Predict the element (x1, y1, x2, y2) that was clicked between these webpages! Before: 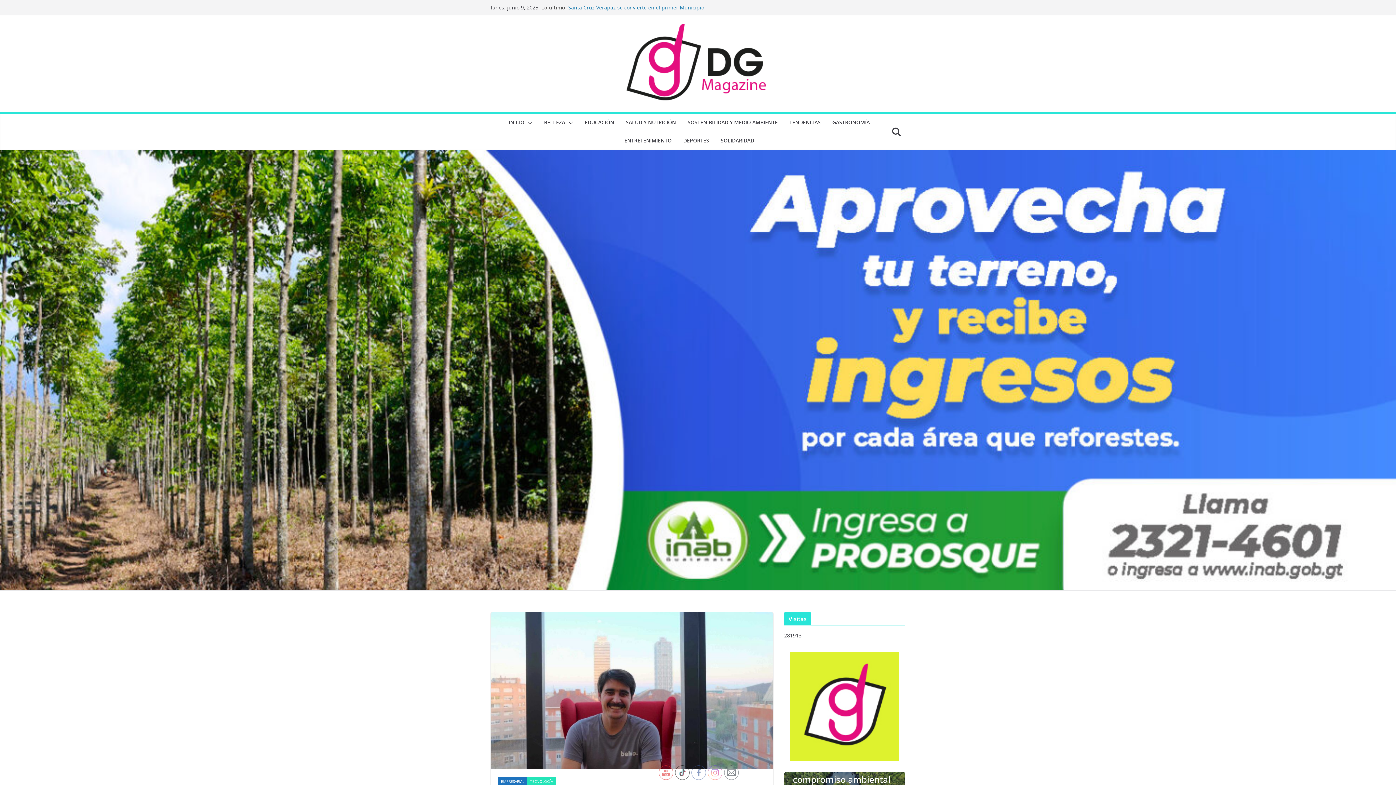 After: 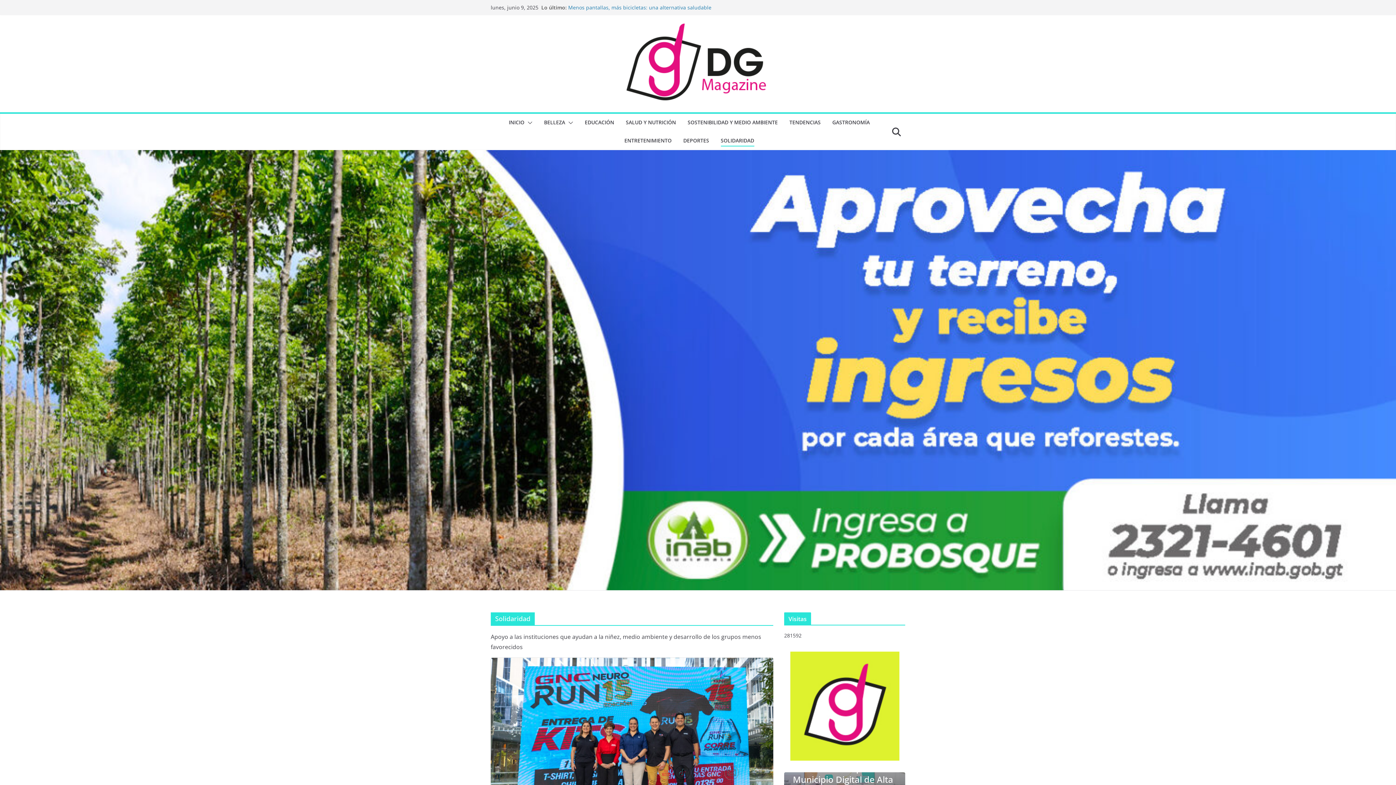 Action: bbox: (720, 135, 754, 146) label: SOLIDARIDAD